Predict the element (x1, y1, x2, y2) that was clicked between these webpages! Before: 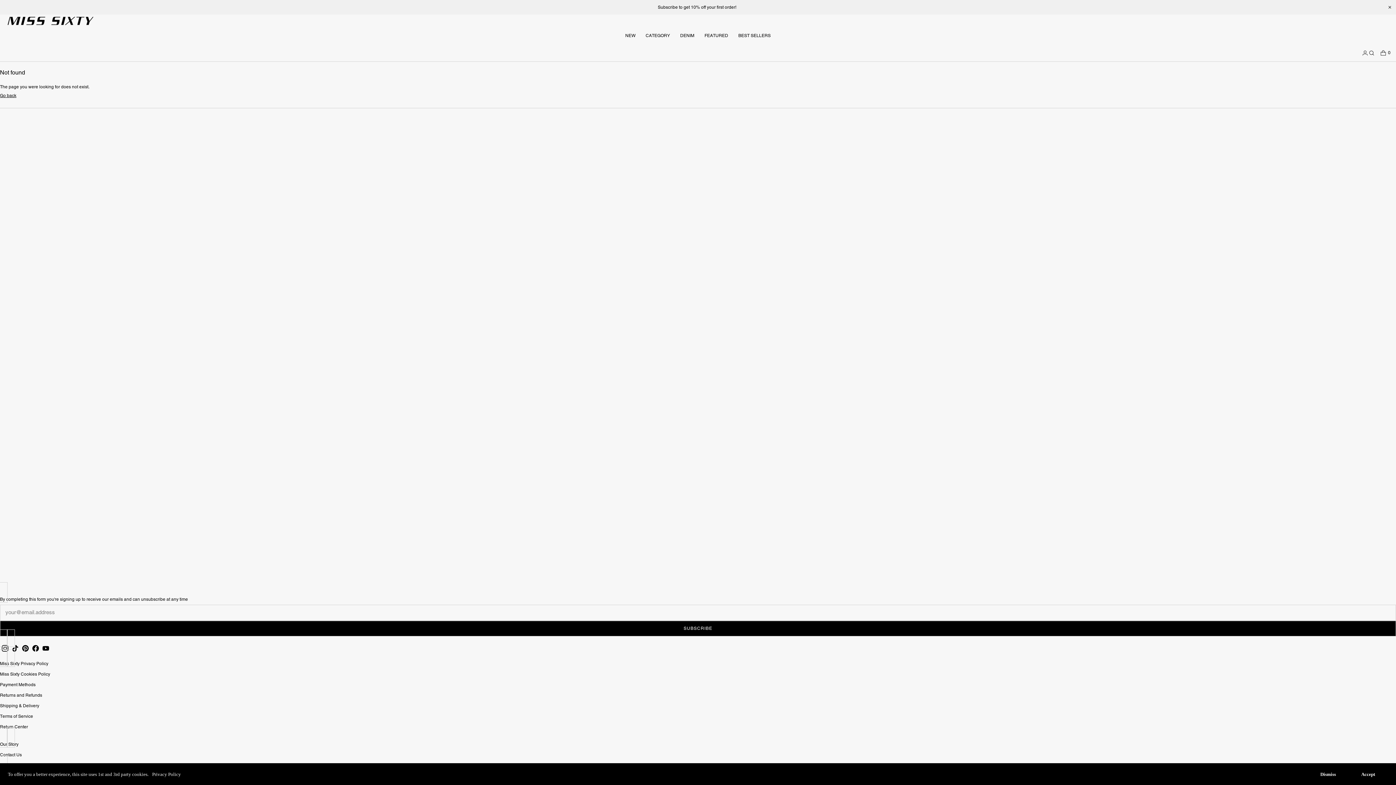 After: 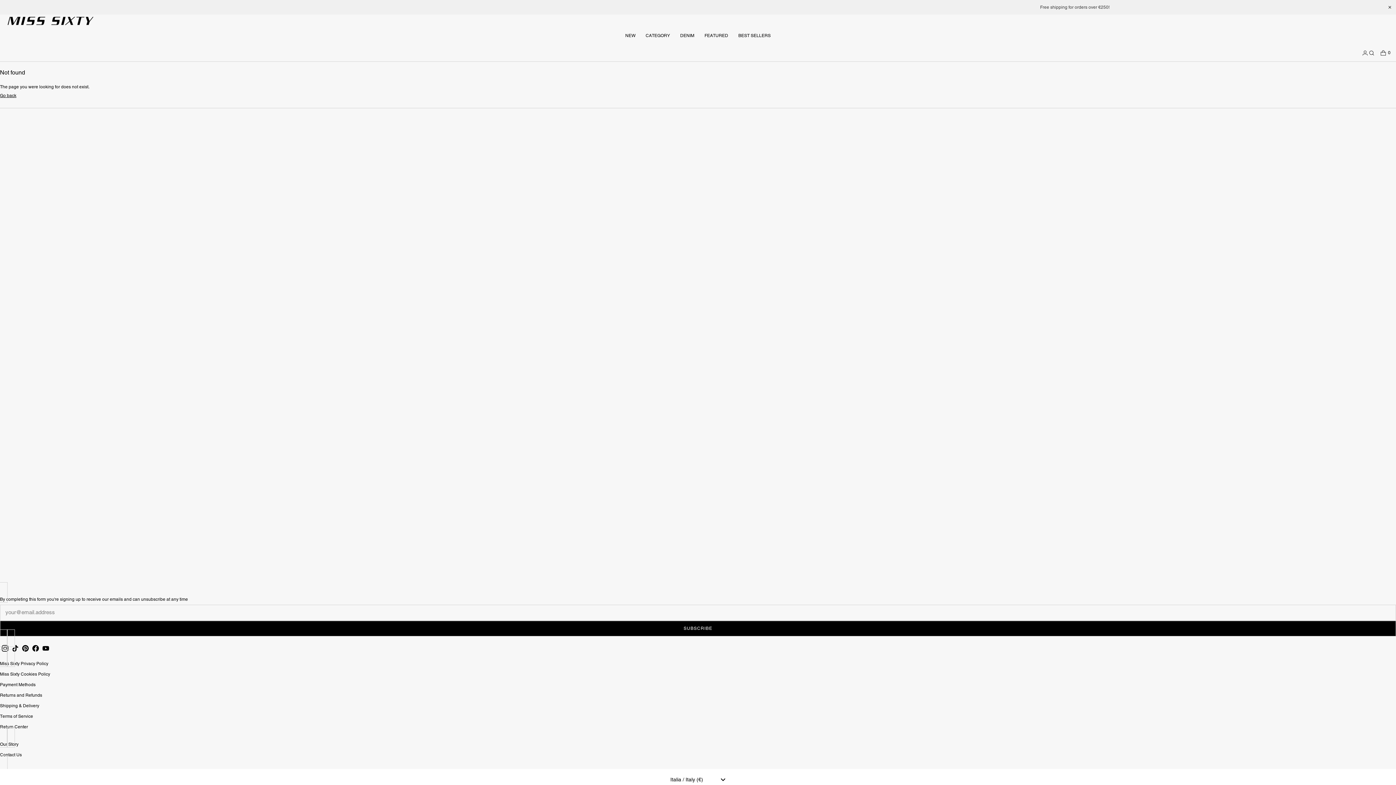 Action: label: Accept bbox: (1348, 768, 1388, 781)